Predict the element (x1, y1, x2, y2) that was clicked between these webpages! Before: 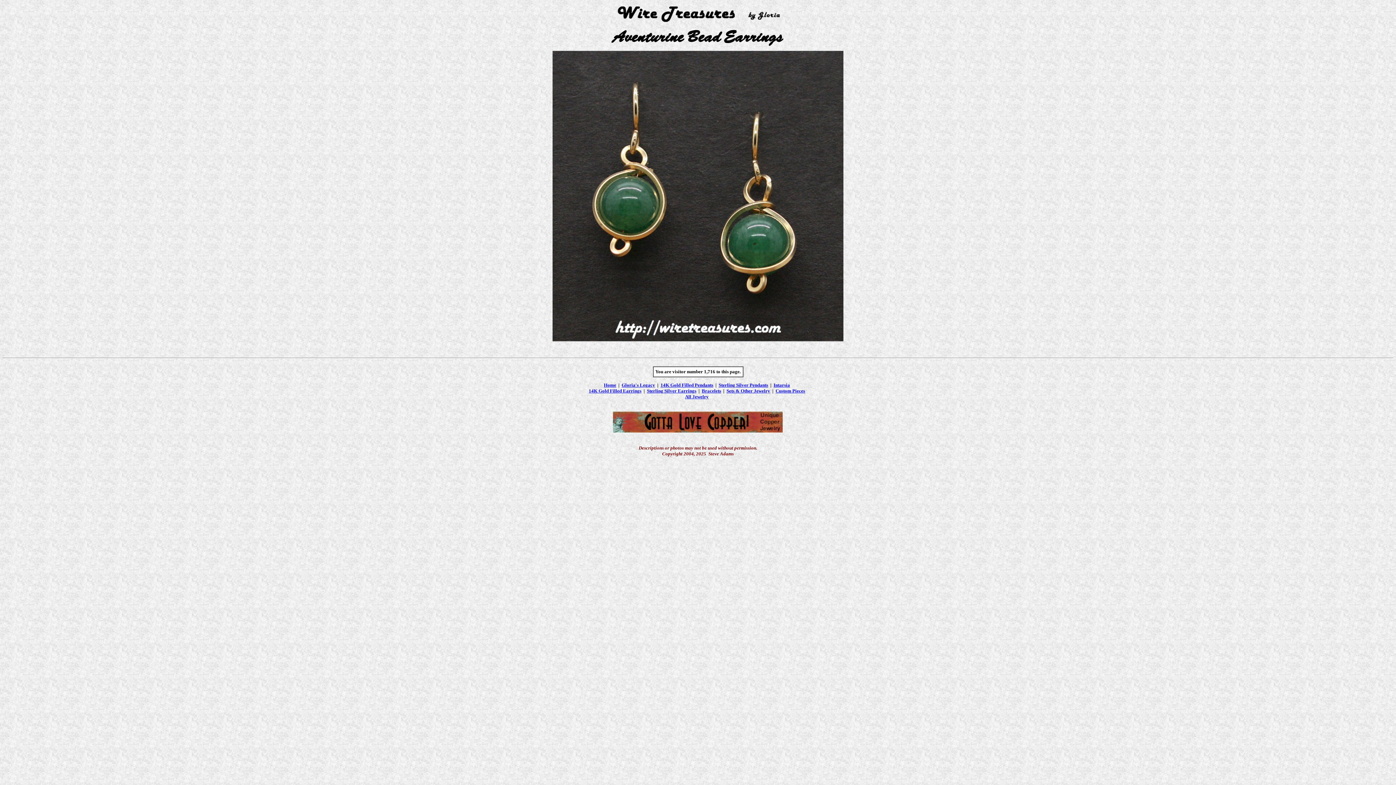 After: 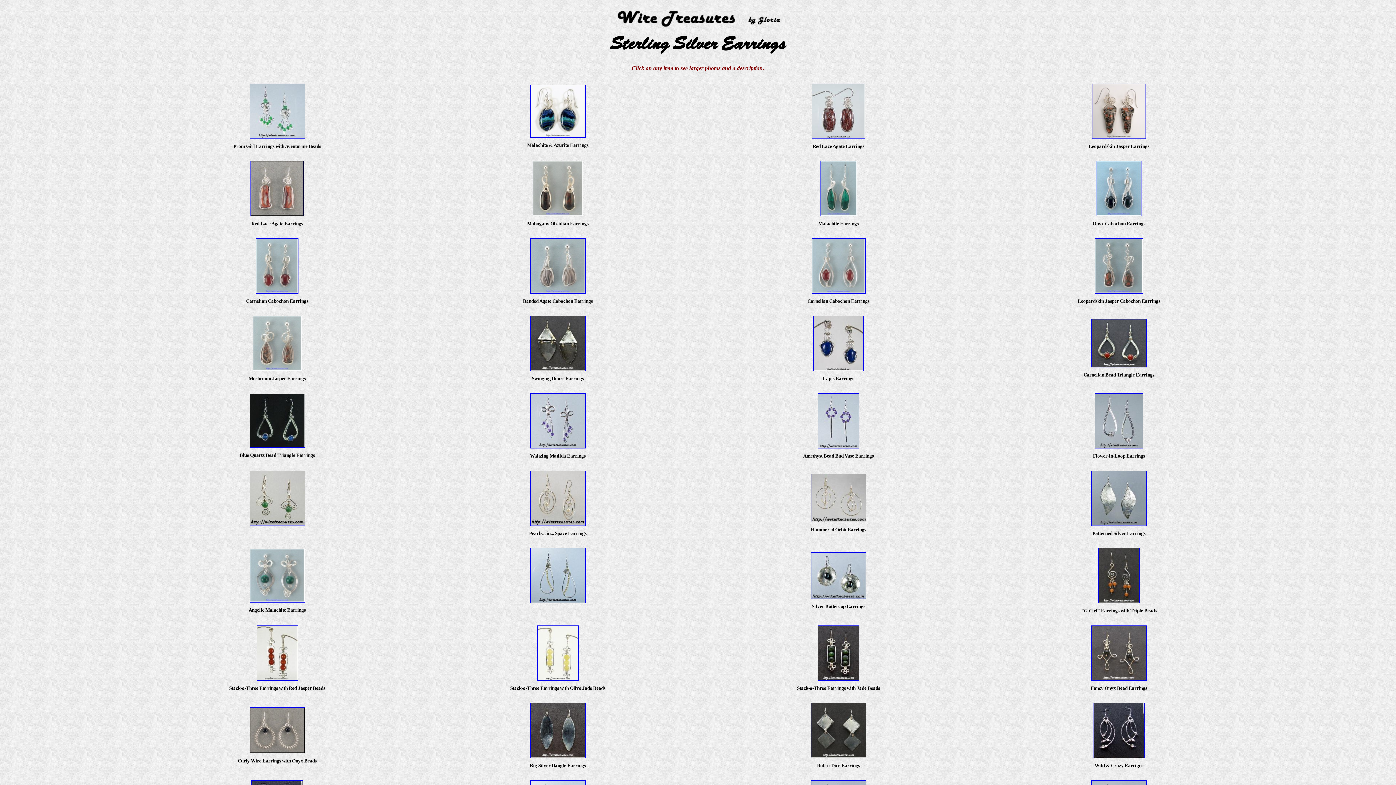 Action: bbox: (647, 388, 696, 393) label: Sterling Silver Earrings